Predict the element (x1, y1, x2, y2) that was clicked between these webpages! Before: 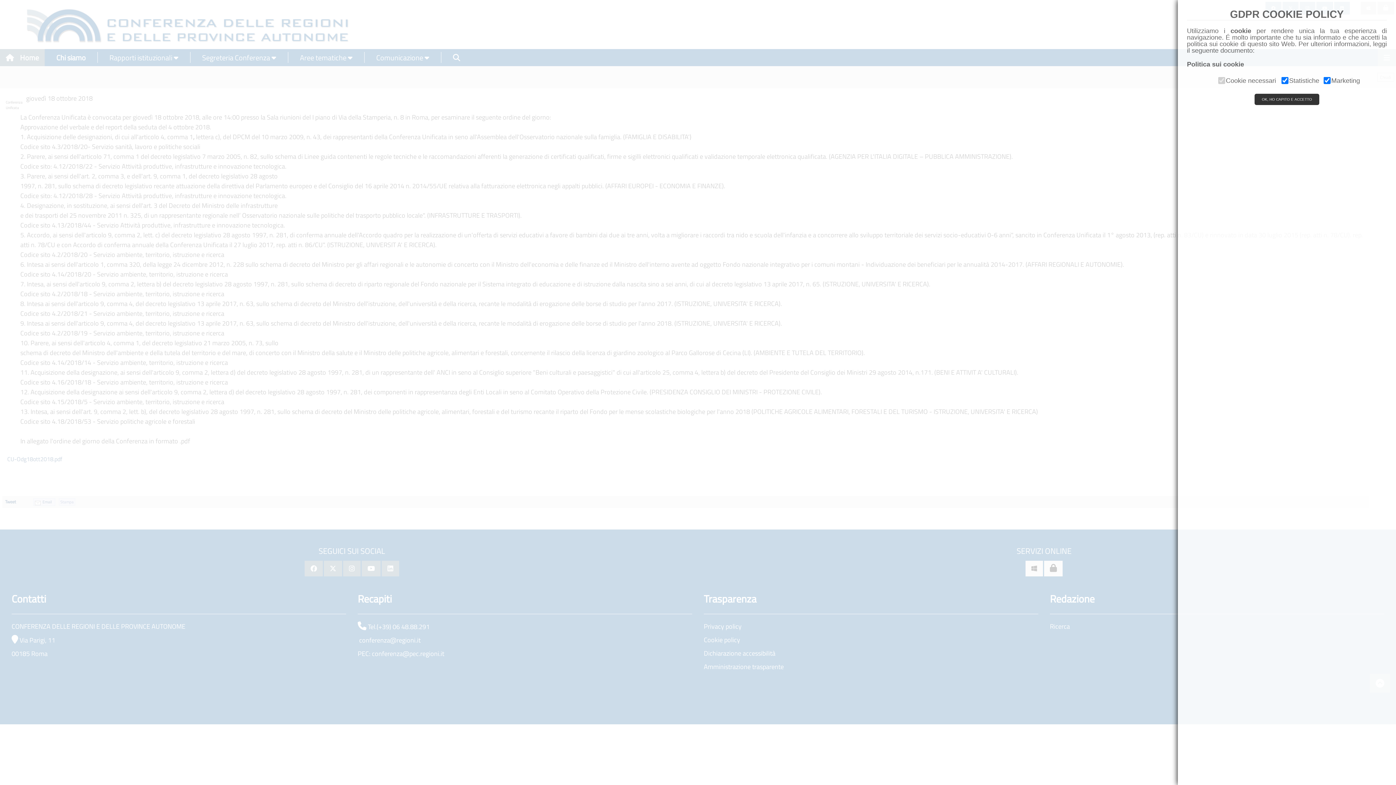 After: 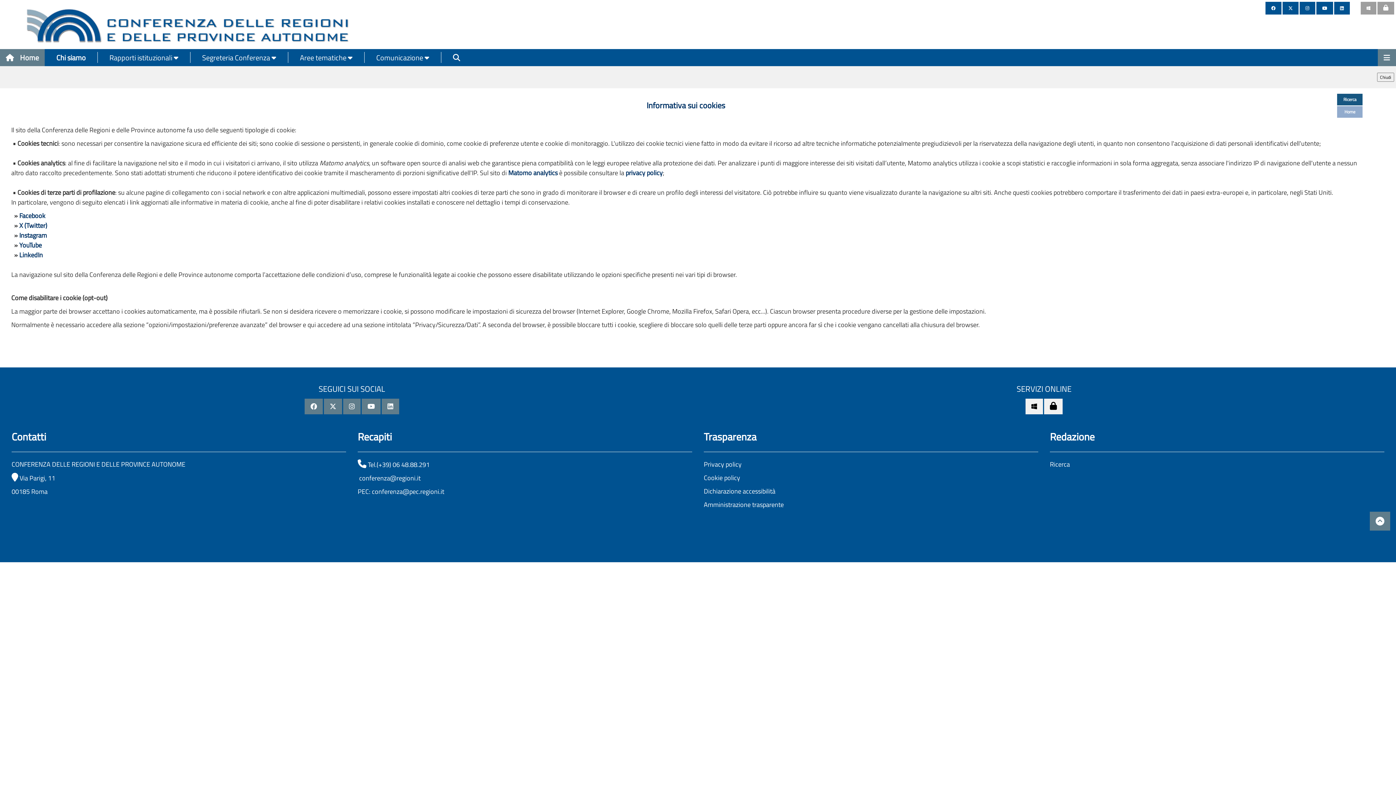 Action: label: Politica sui cookie bbox: (1187, 60, 1244, 68)